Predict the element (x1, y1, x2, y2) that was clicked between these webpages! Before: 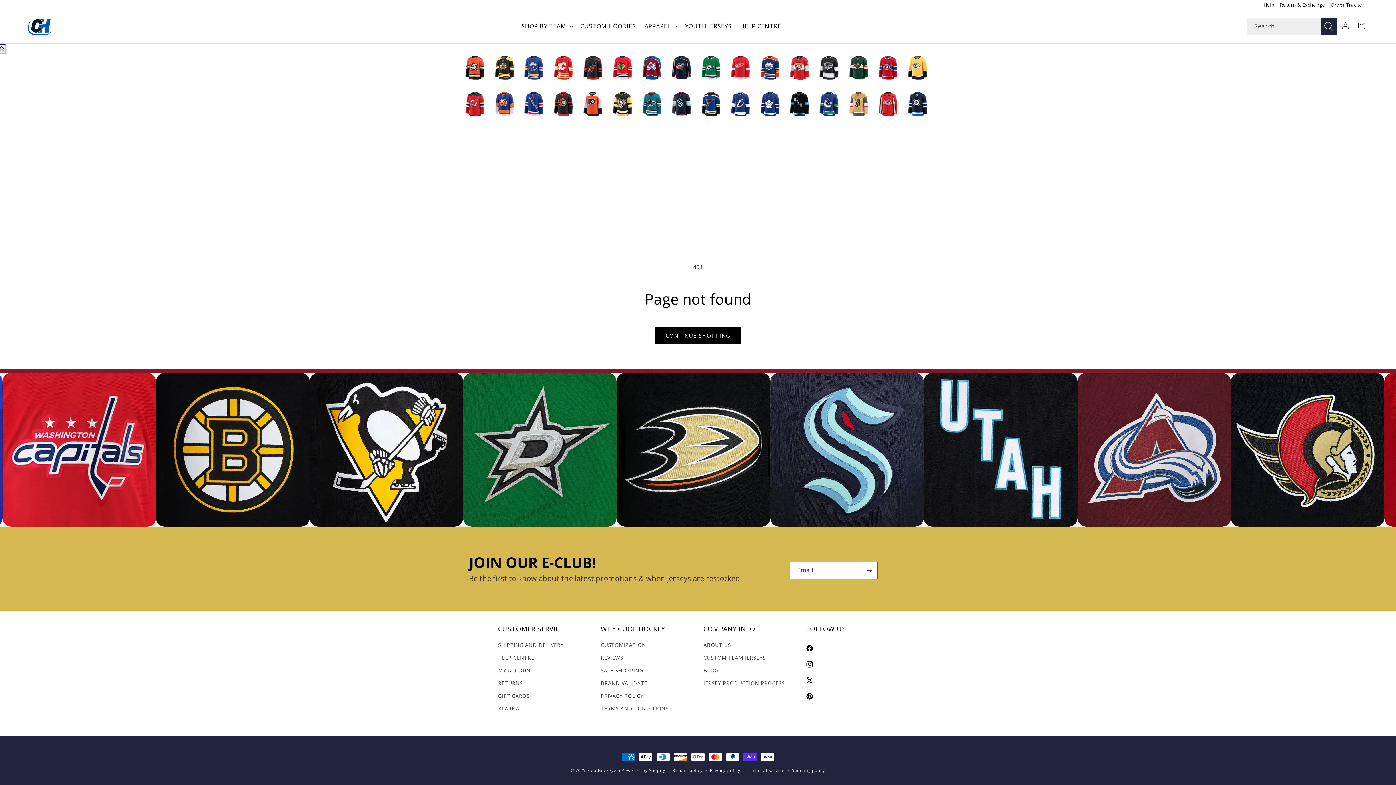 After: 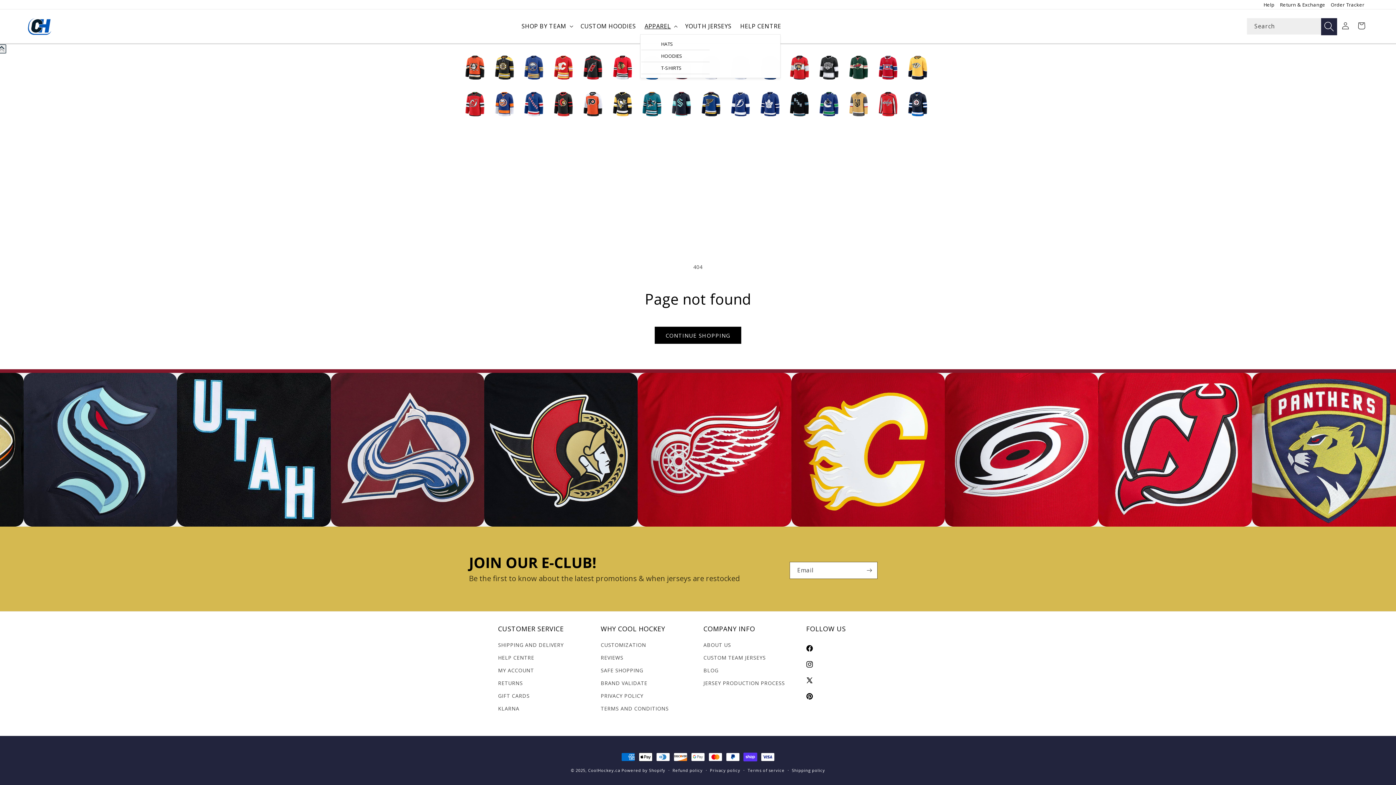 Action: bbox: (640, 18, 680, 34) label: APPAREL